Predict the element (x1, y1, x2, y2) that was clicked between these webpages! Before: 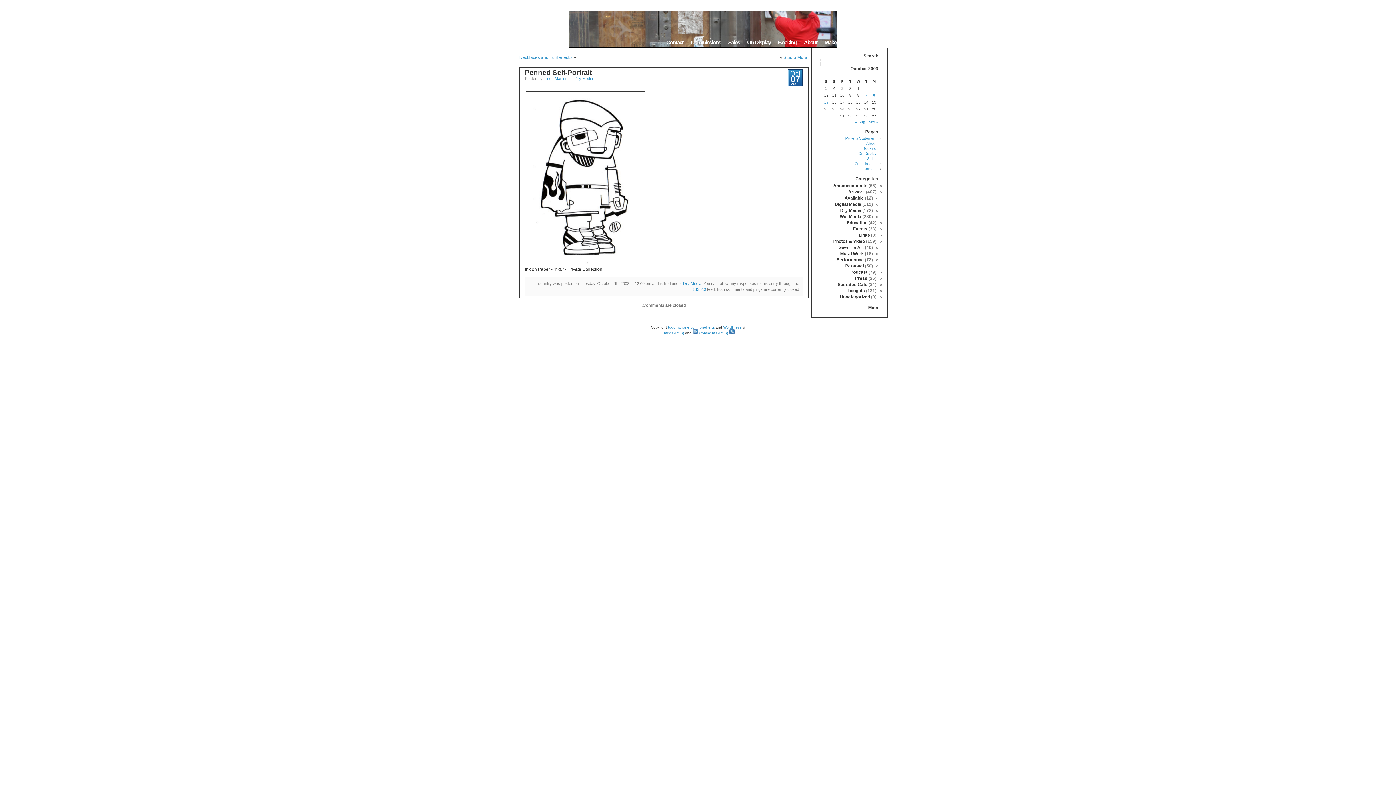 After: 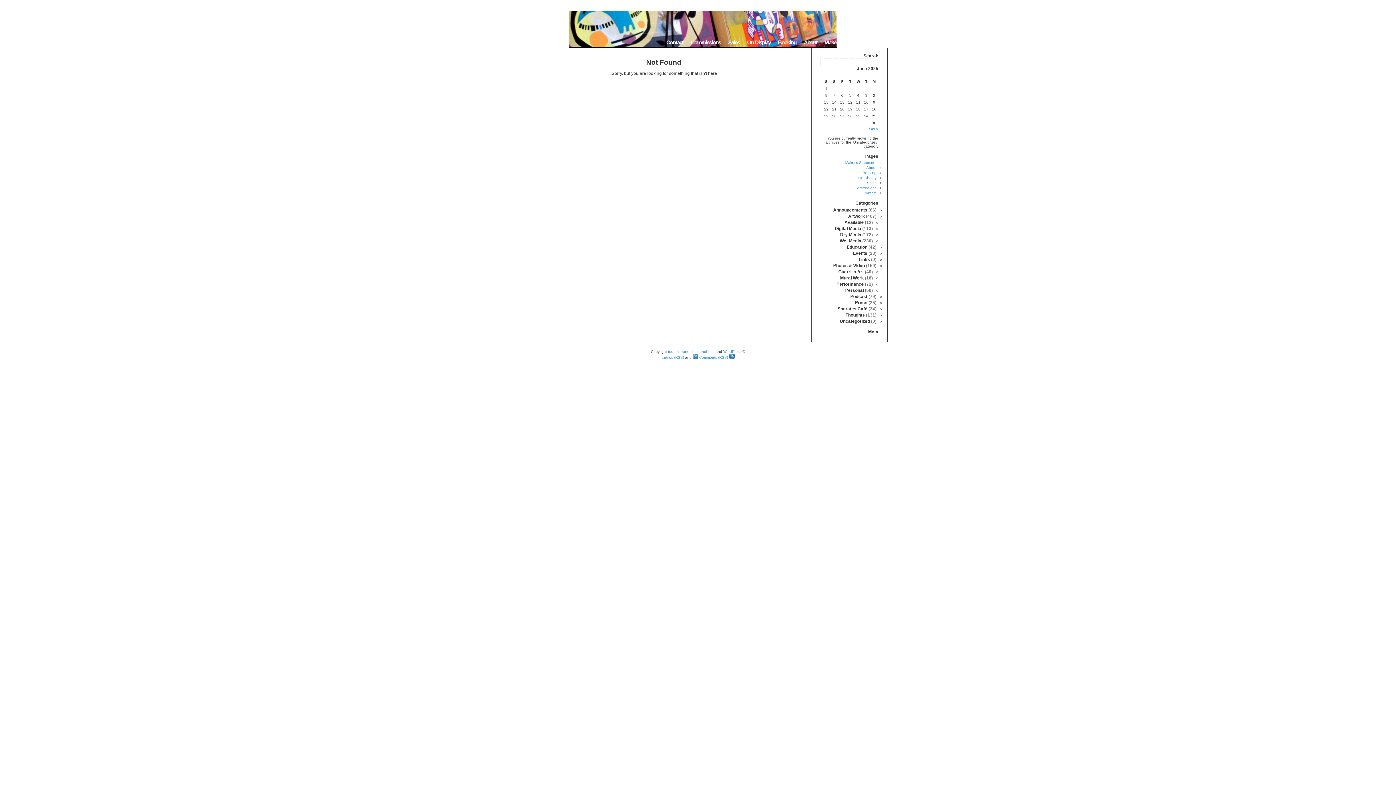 Action: label: Uncategorized bbox: (840, 294, 870, 299)